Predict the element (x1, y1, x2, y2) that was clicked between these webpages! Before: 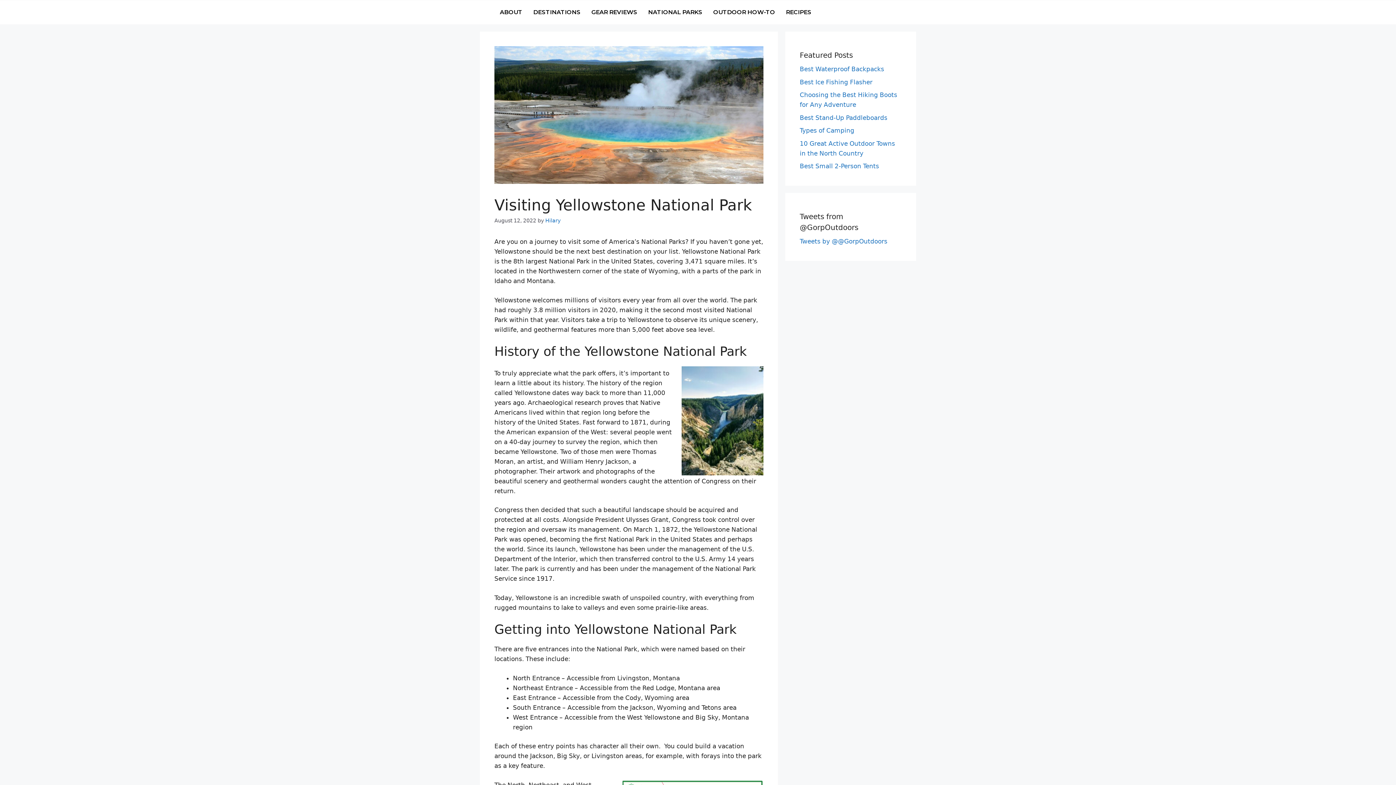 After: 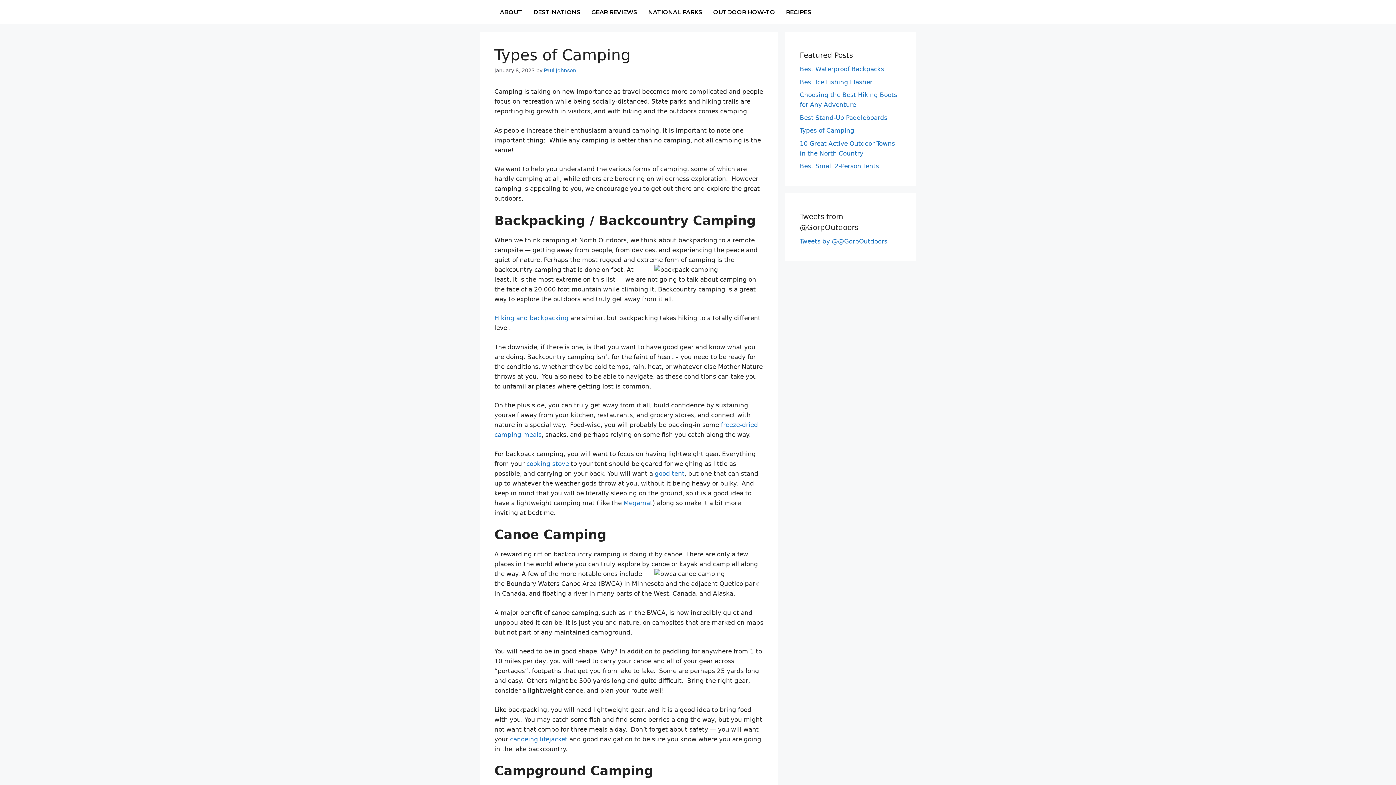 Action: label: Types of Camping bbox: (800, 126, 854, 134)